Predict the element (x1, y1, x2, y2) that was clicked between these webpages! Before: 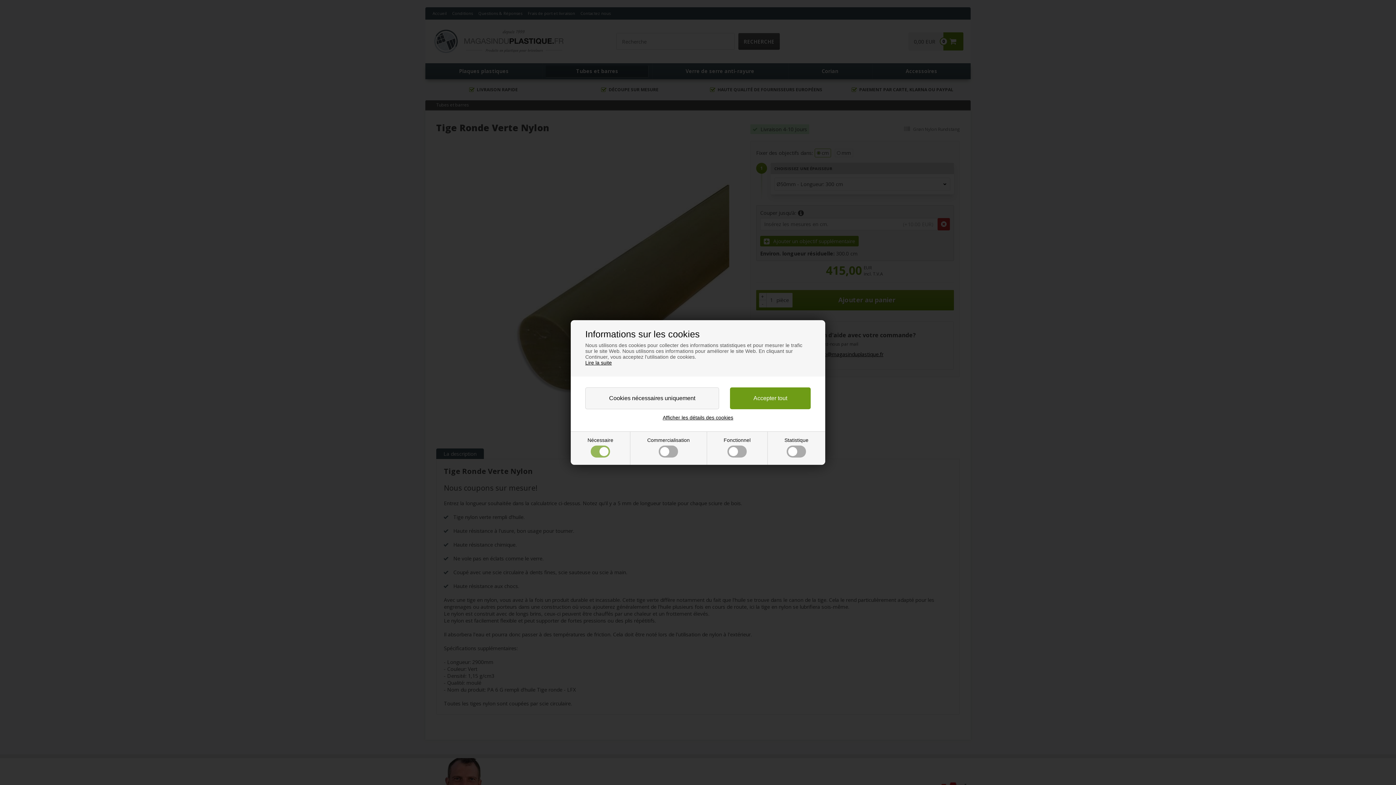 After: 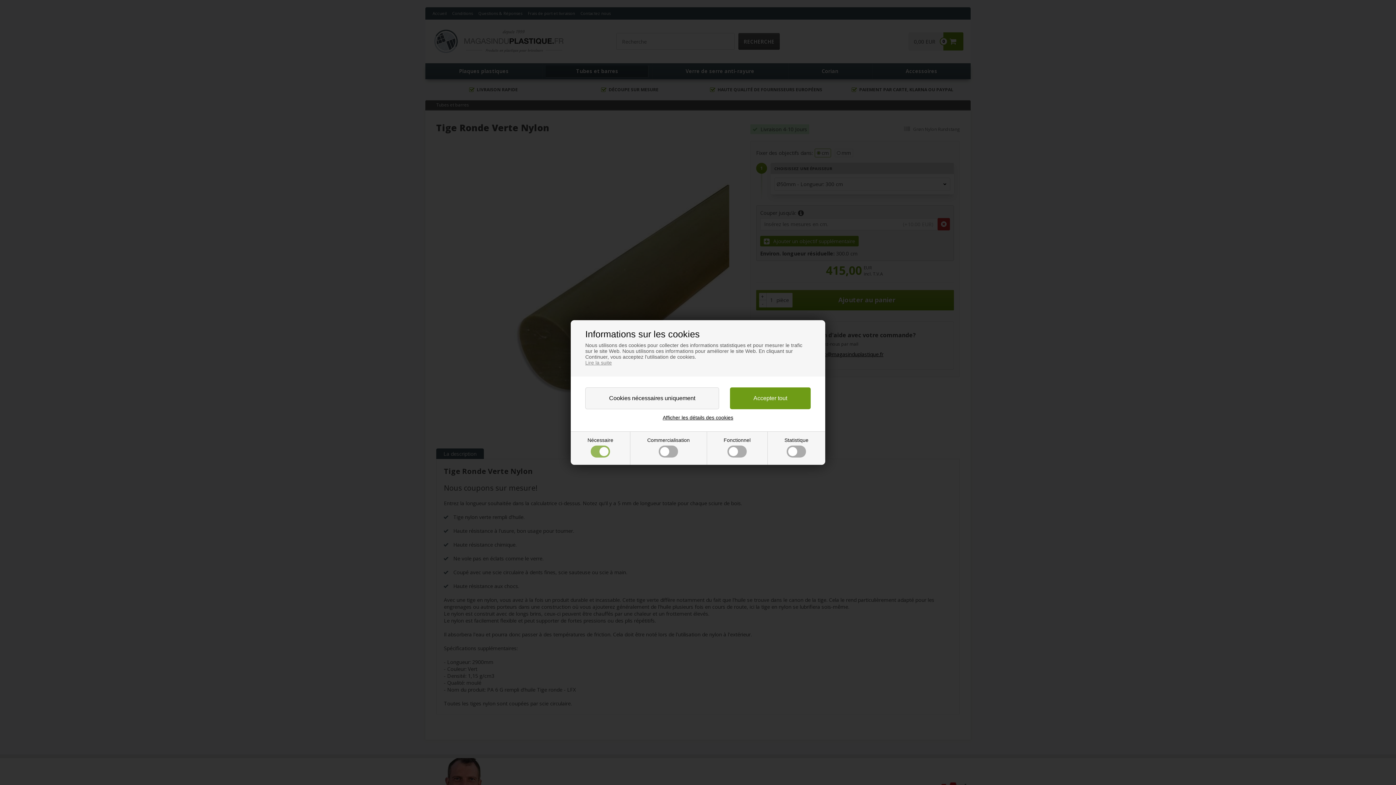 Action: label: Lire la suite bbox: (585, 360, 612, 365)